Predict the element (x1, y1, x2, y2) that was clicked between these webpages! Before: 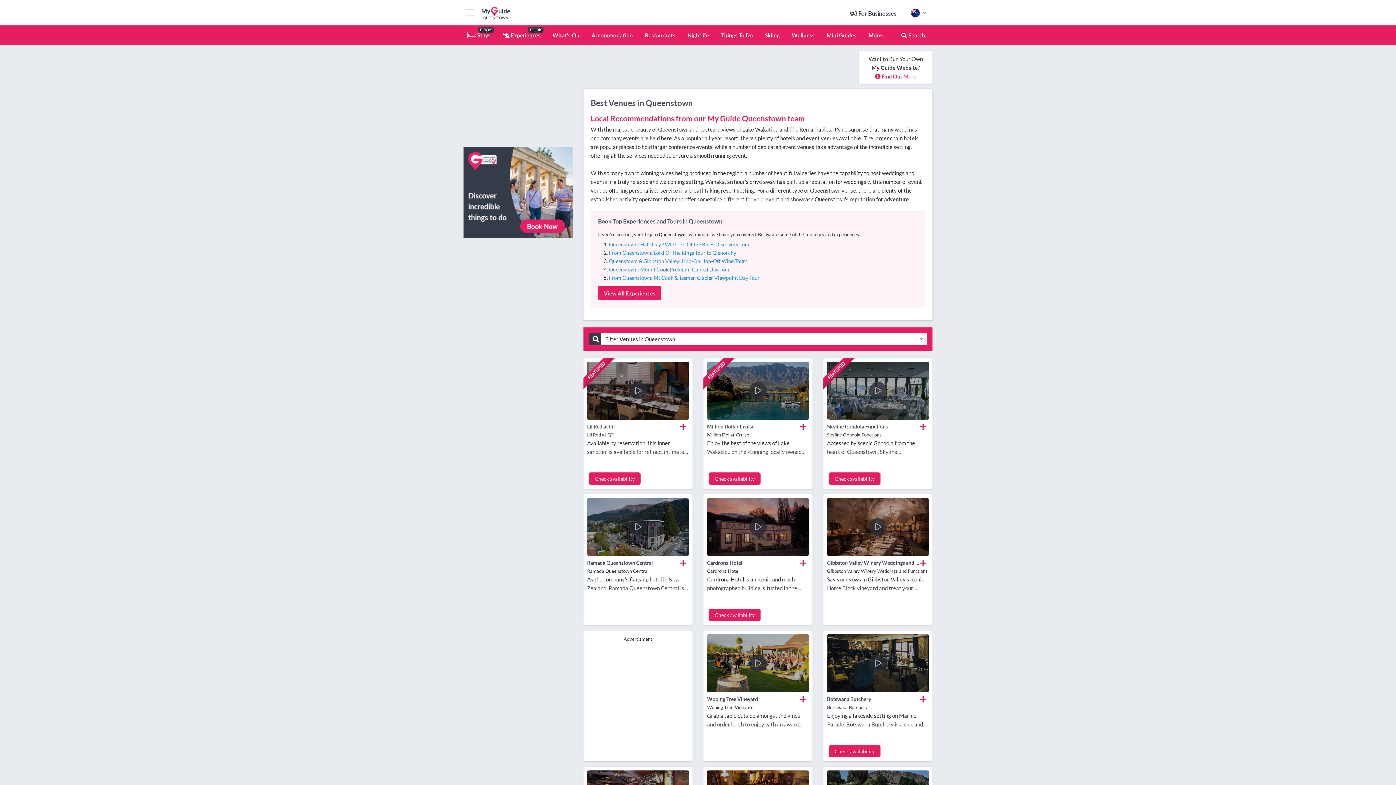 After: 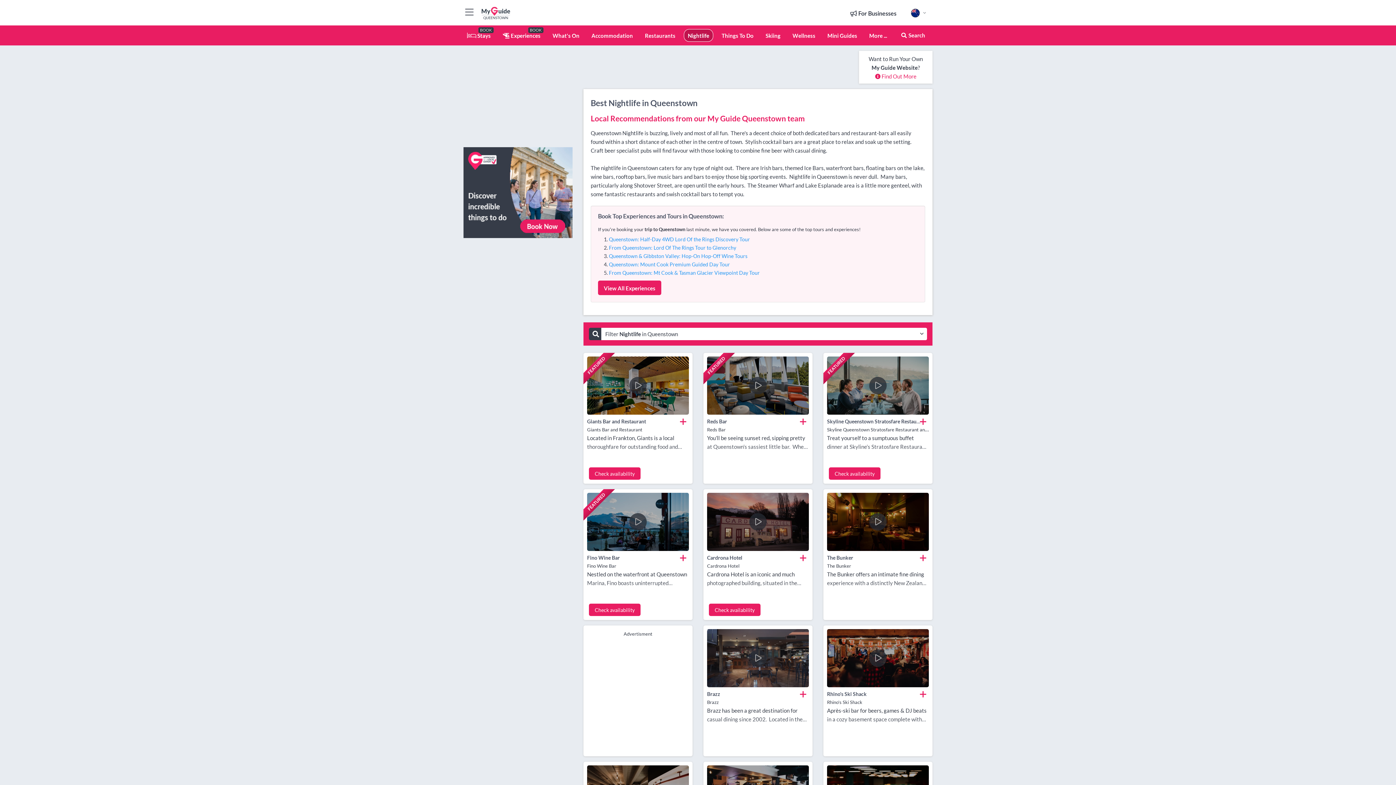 Action: label: Nightlife bbox: (687, 32, 709, 38)